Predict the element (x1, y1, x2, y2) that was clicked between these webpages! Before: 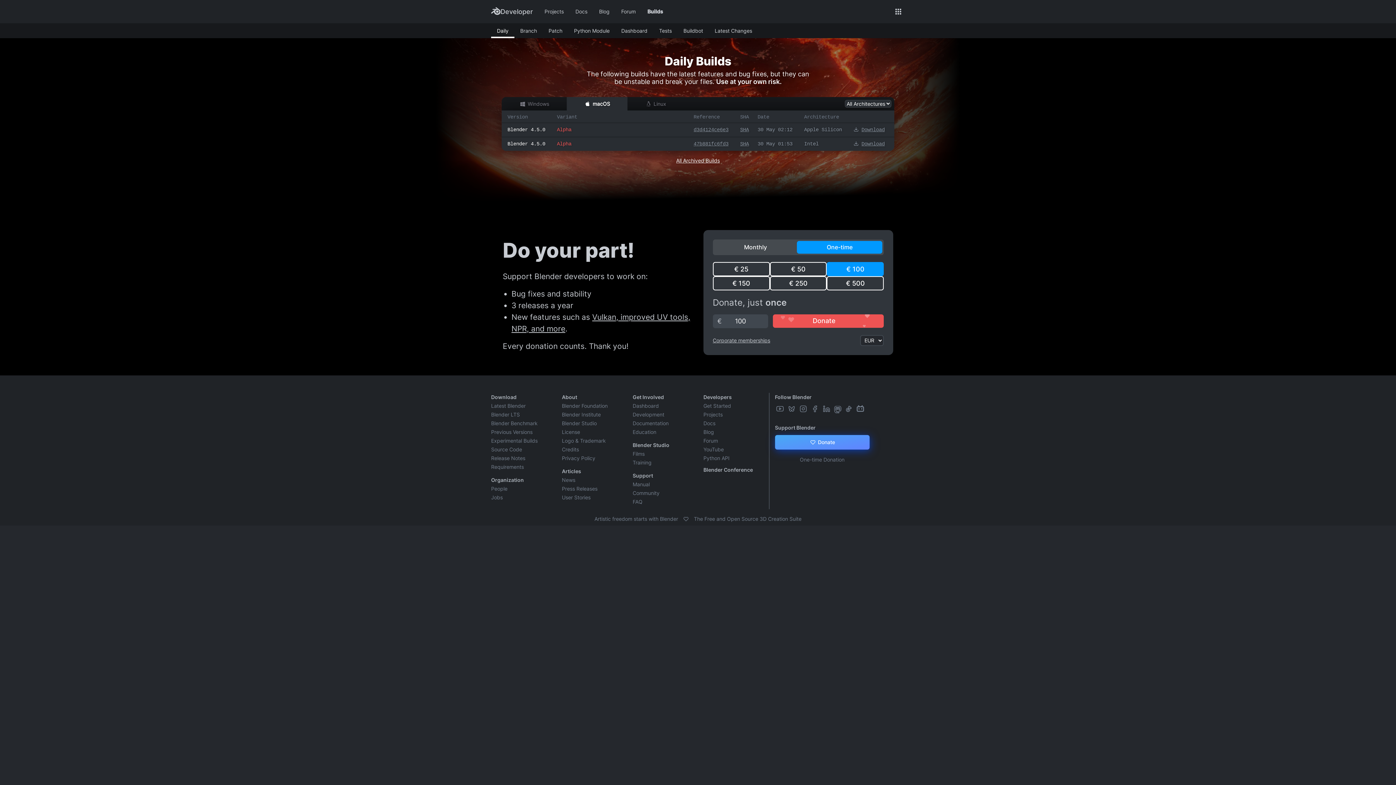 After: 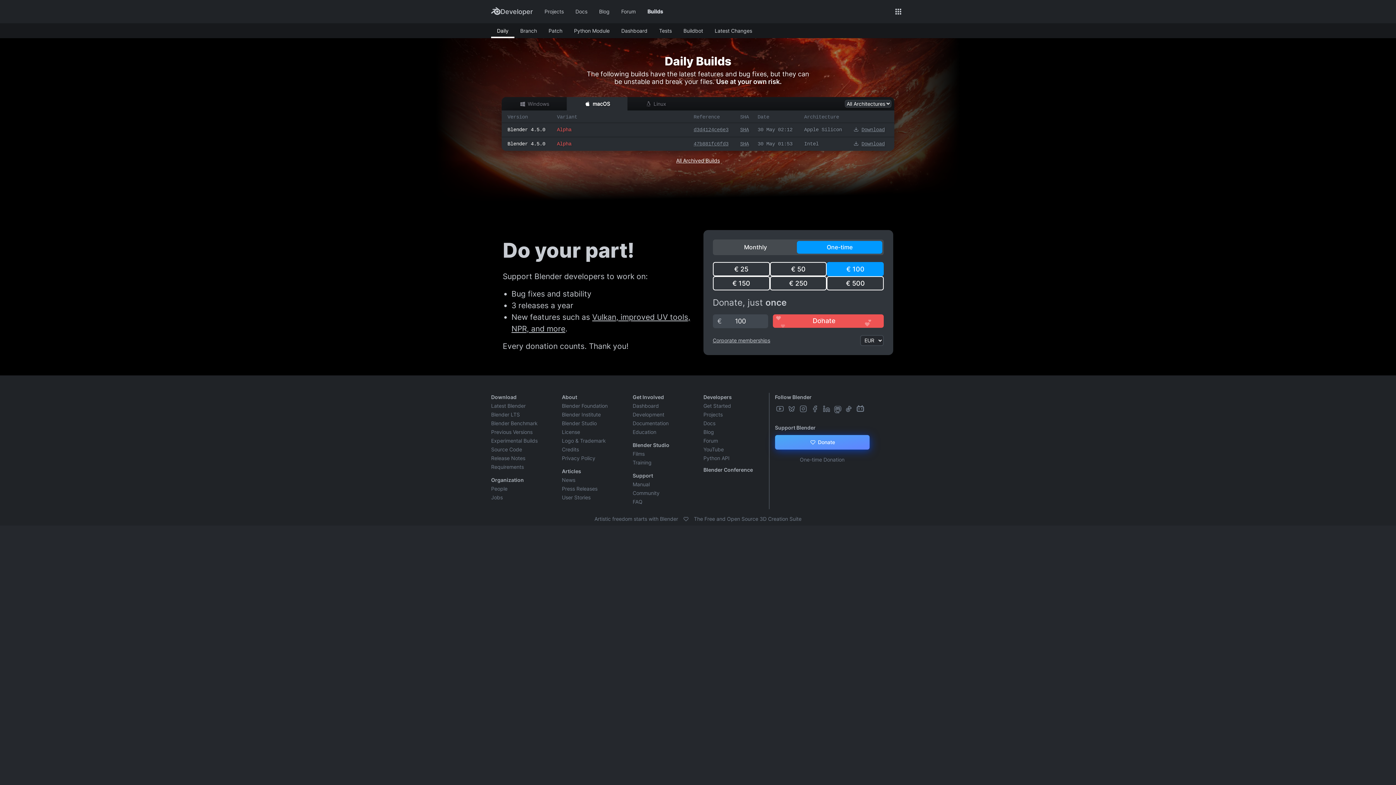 Action: bbox: (641, 6, 669, 17) label: Builds